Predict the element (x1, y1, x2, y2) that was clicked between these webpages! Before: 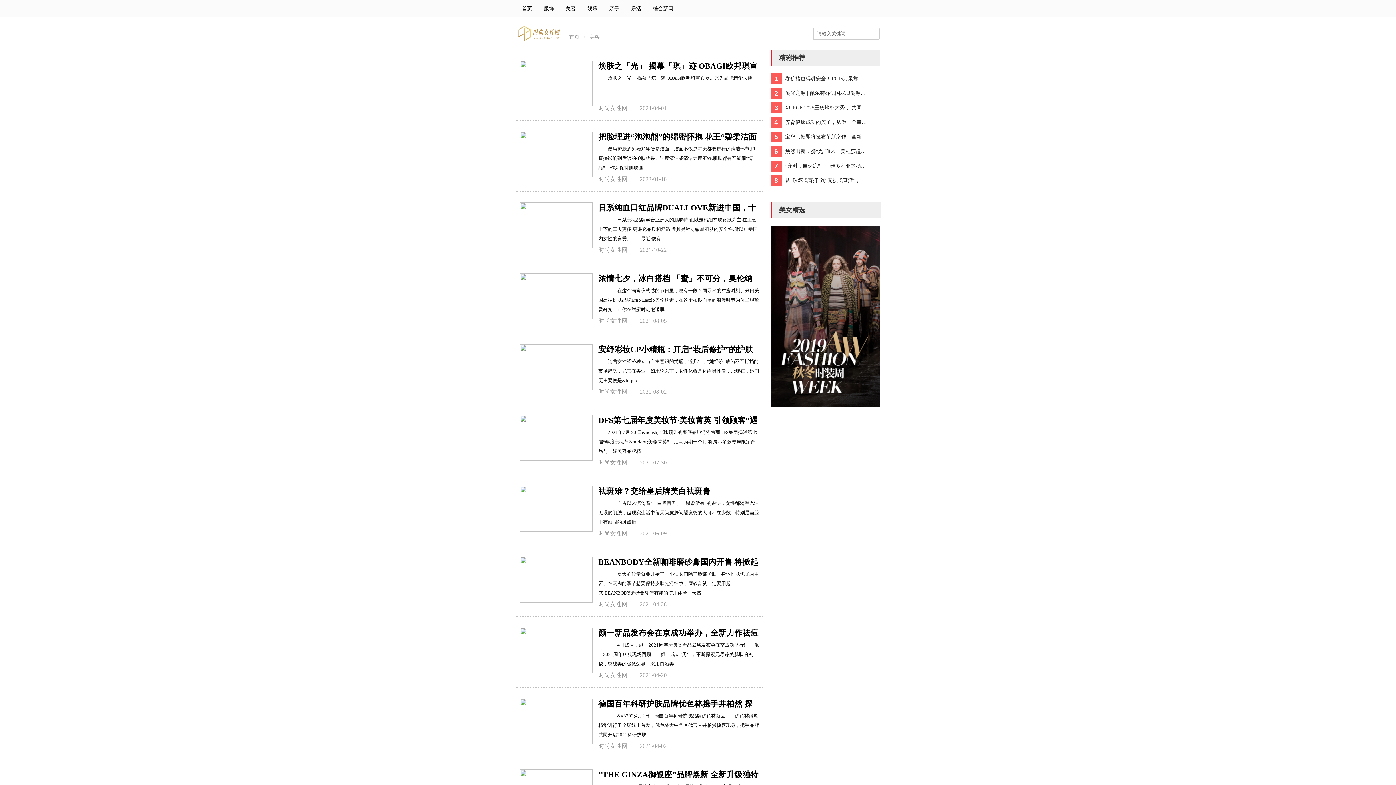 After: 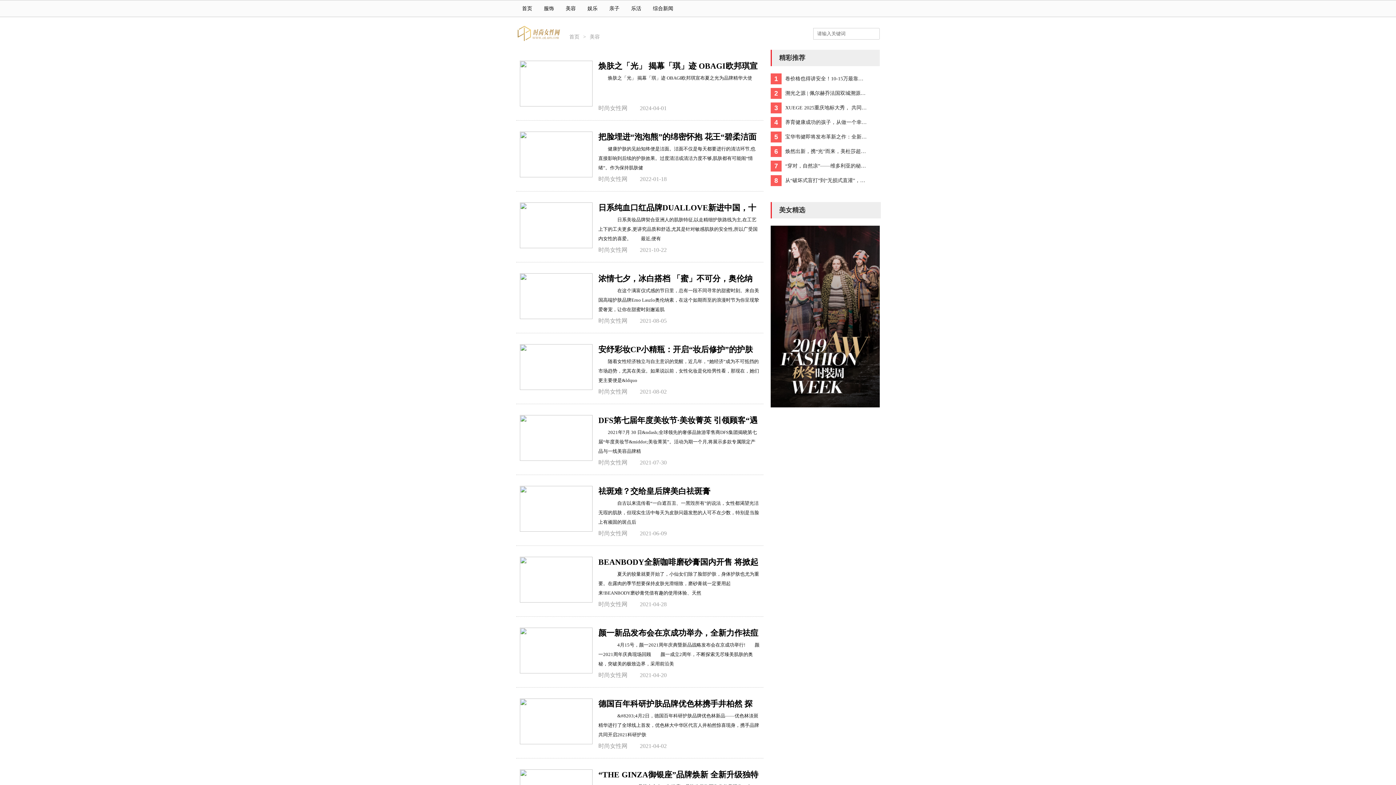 Action: bbox: (520, 101, 592, 107)